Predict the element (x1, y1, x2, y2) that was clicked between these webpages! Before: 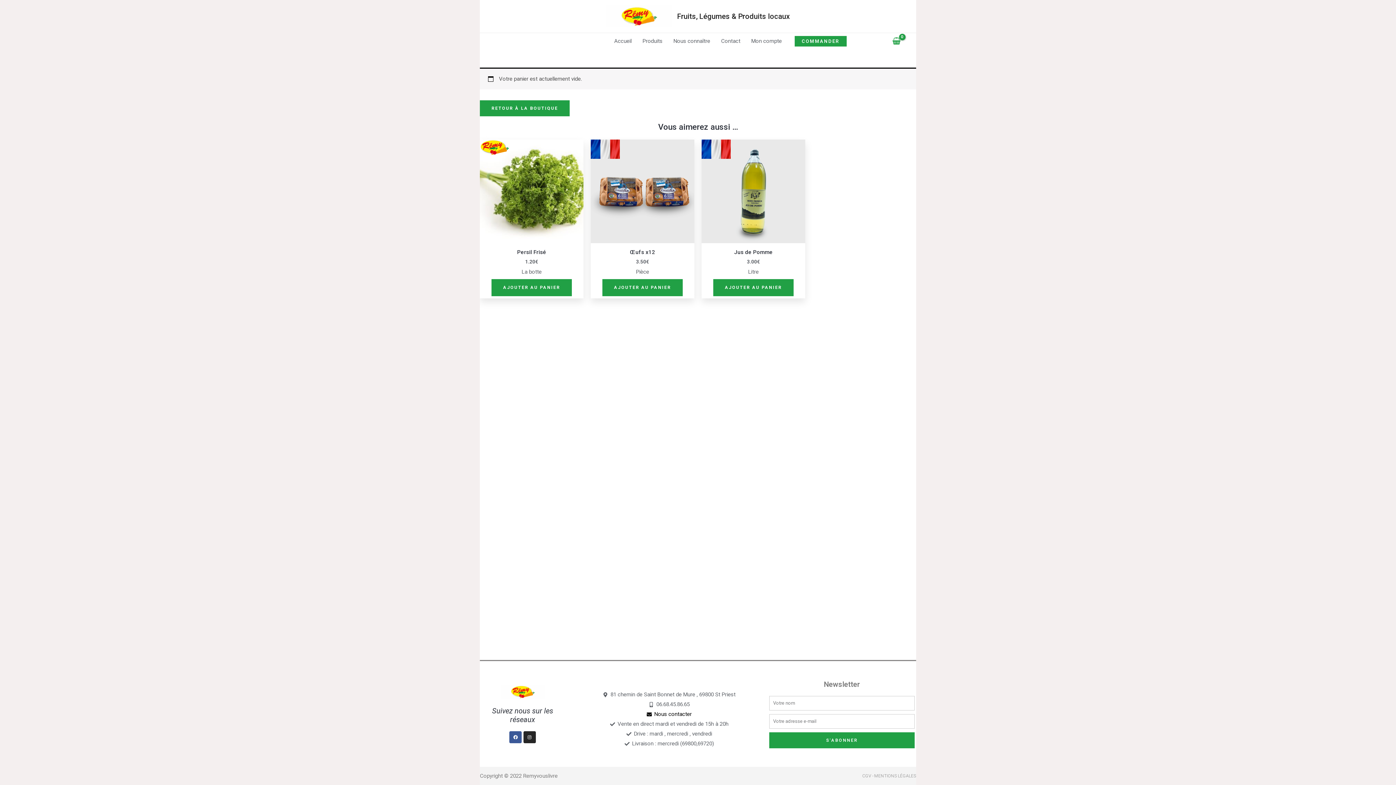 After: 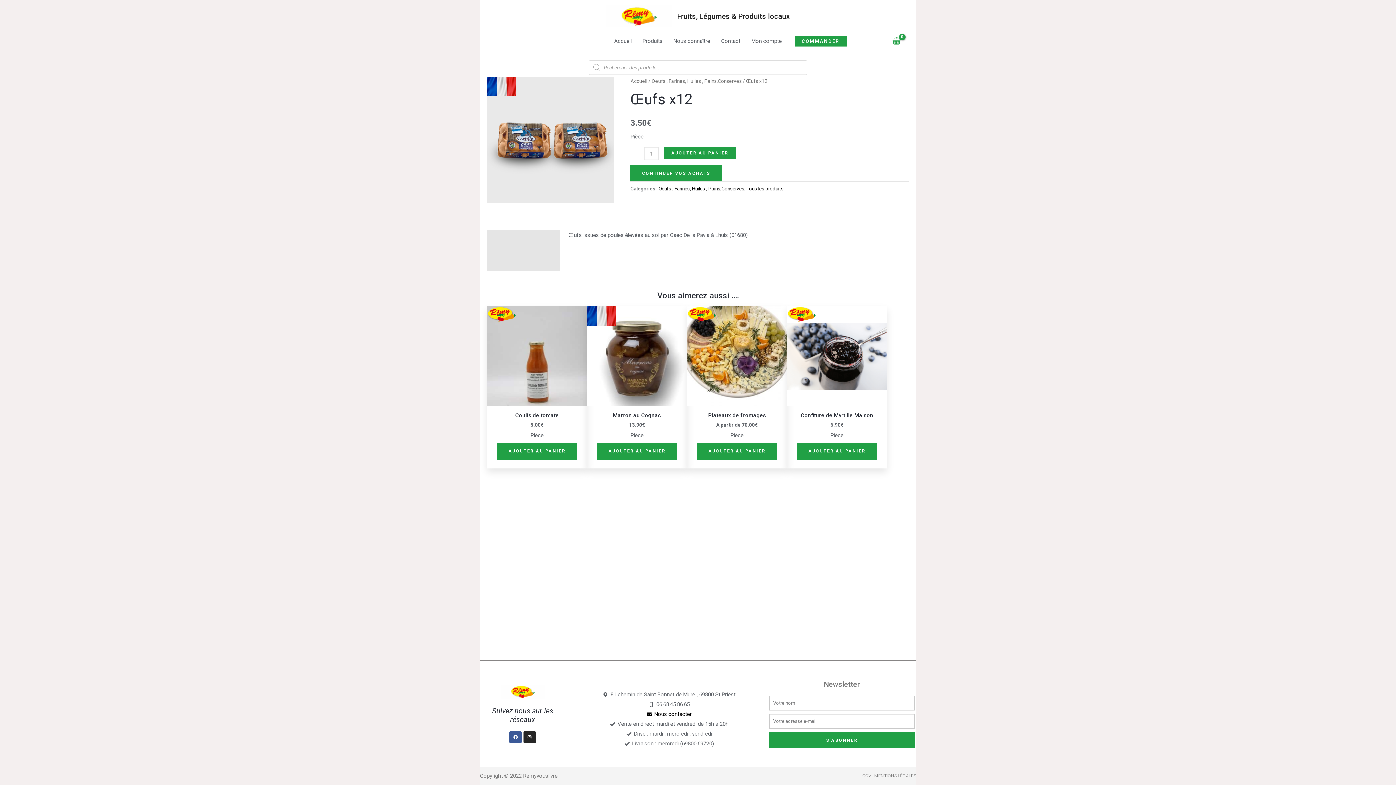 Action: label: Œufs x12 bbox: (597, 249, 688, 258)